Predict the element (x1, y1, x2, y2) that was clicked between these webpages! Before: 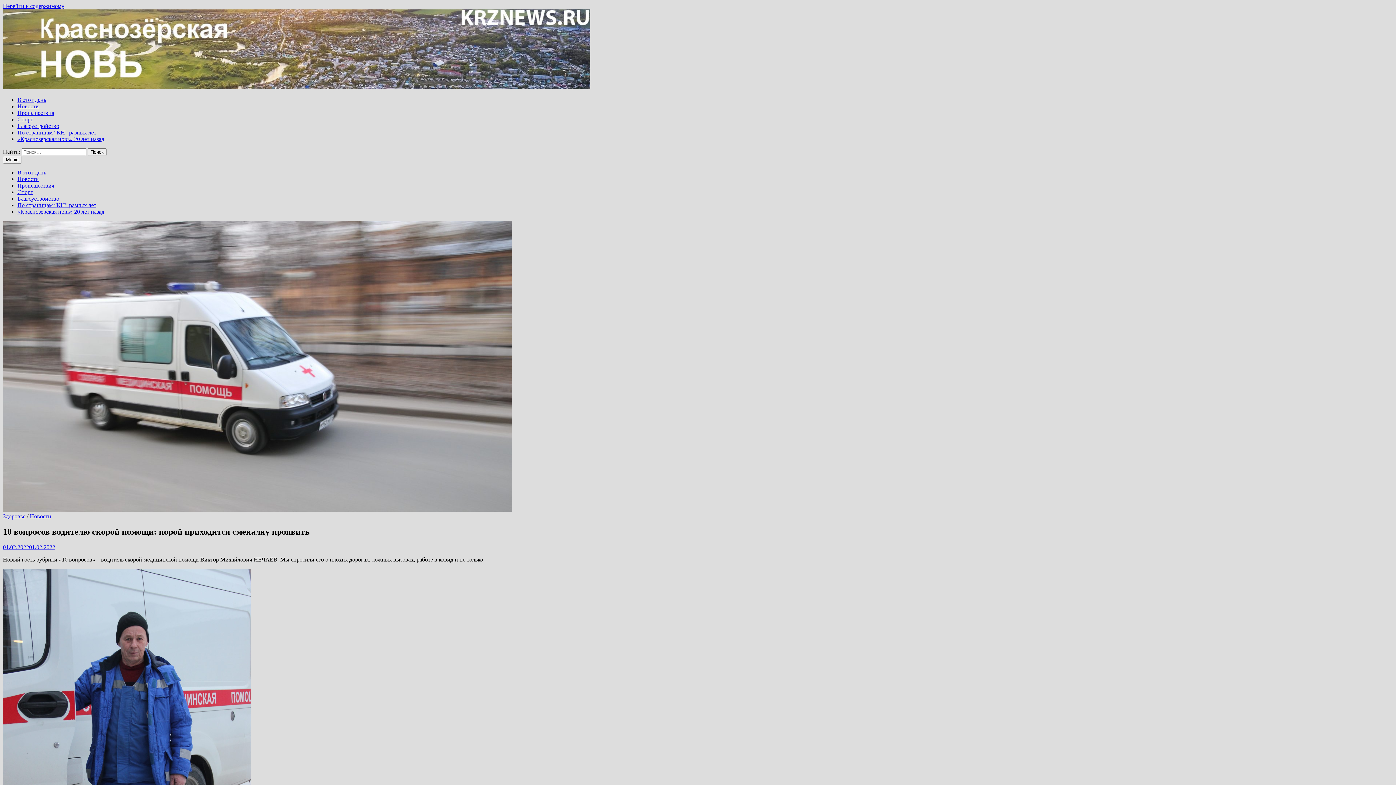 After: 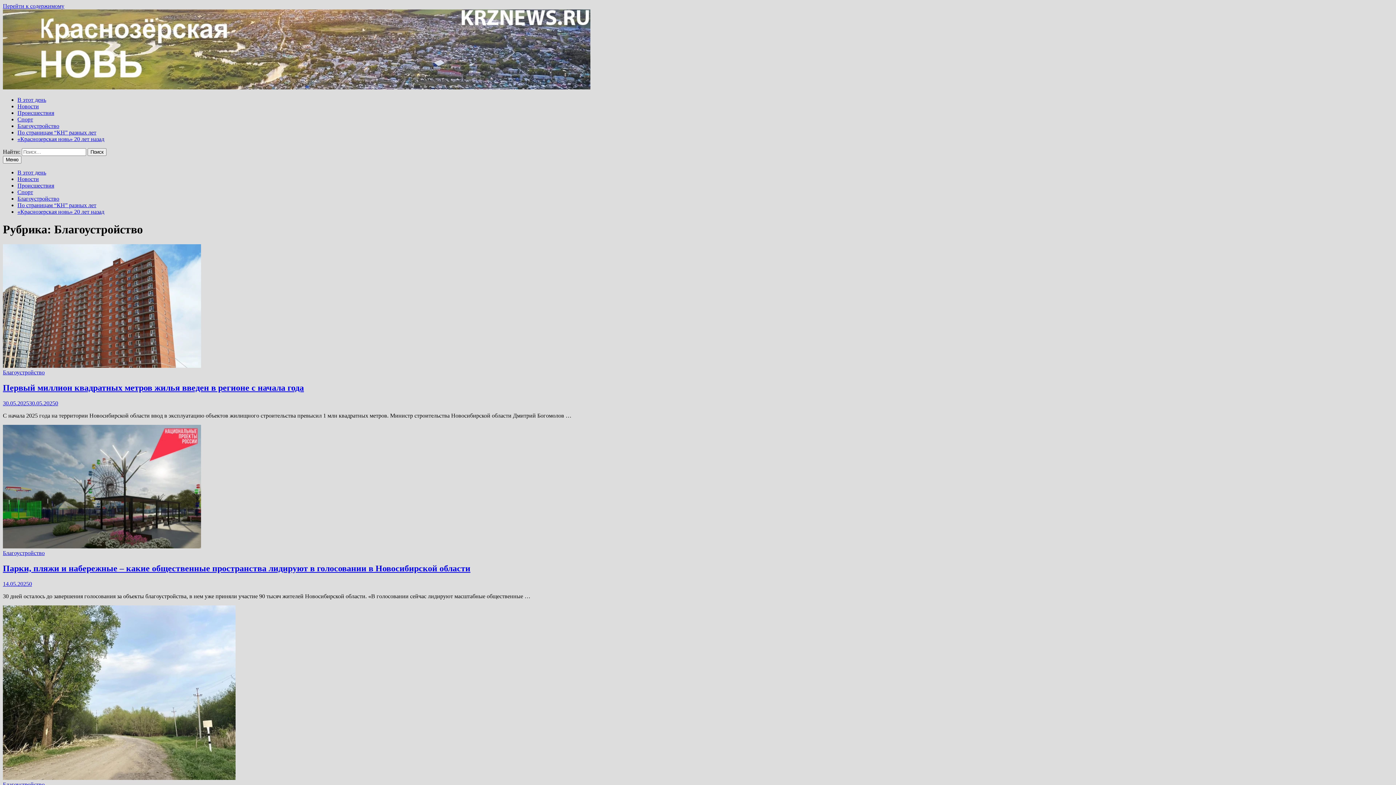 Action: bbox: (17, 195, 59, 201) label: Благоустройство